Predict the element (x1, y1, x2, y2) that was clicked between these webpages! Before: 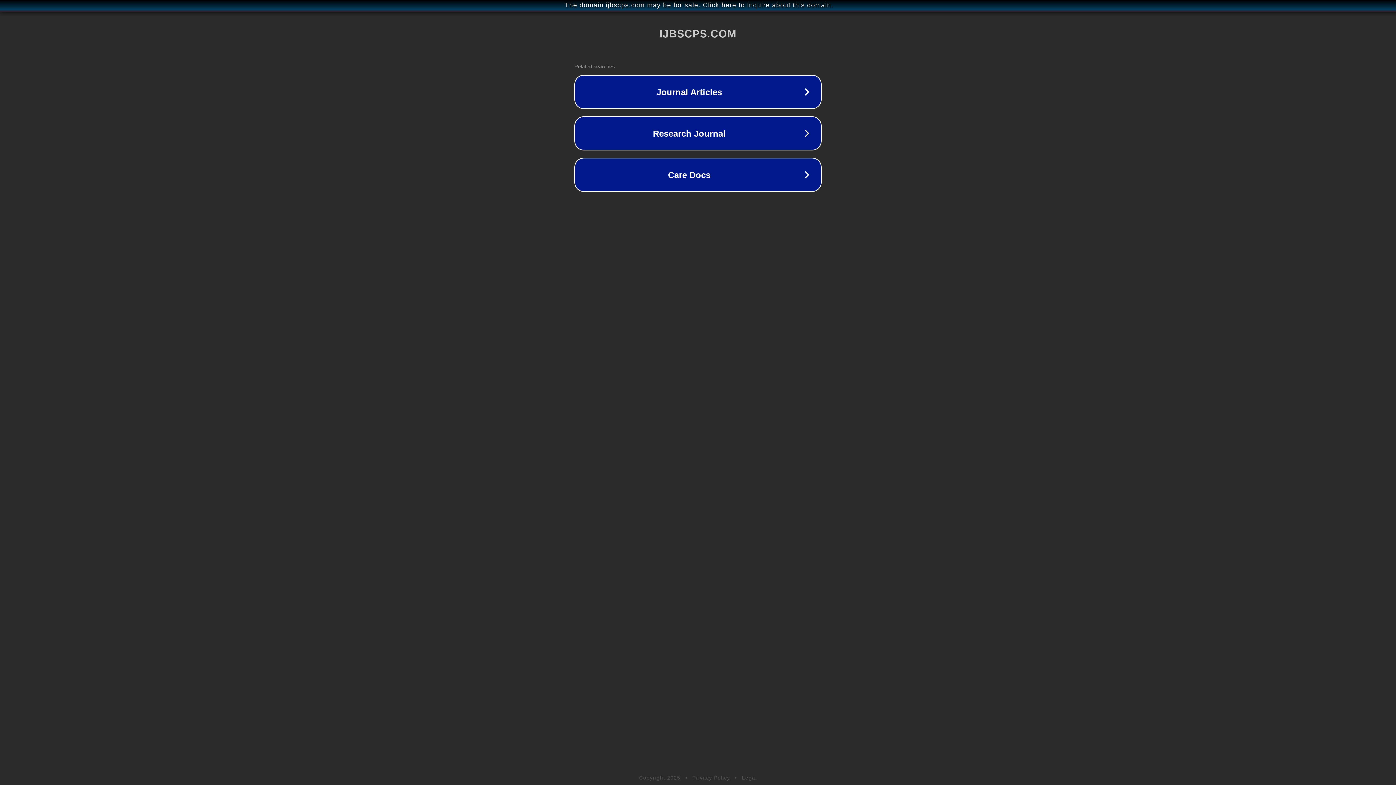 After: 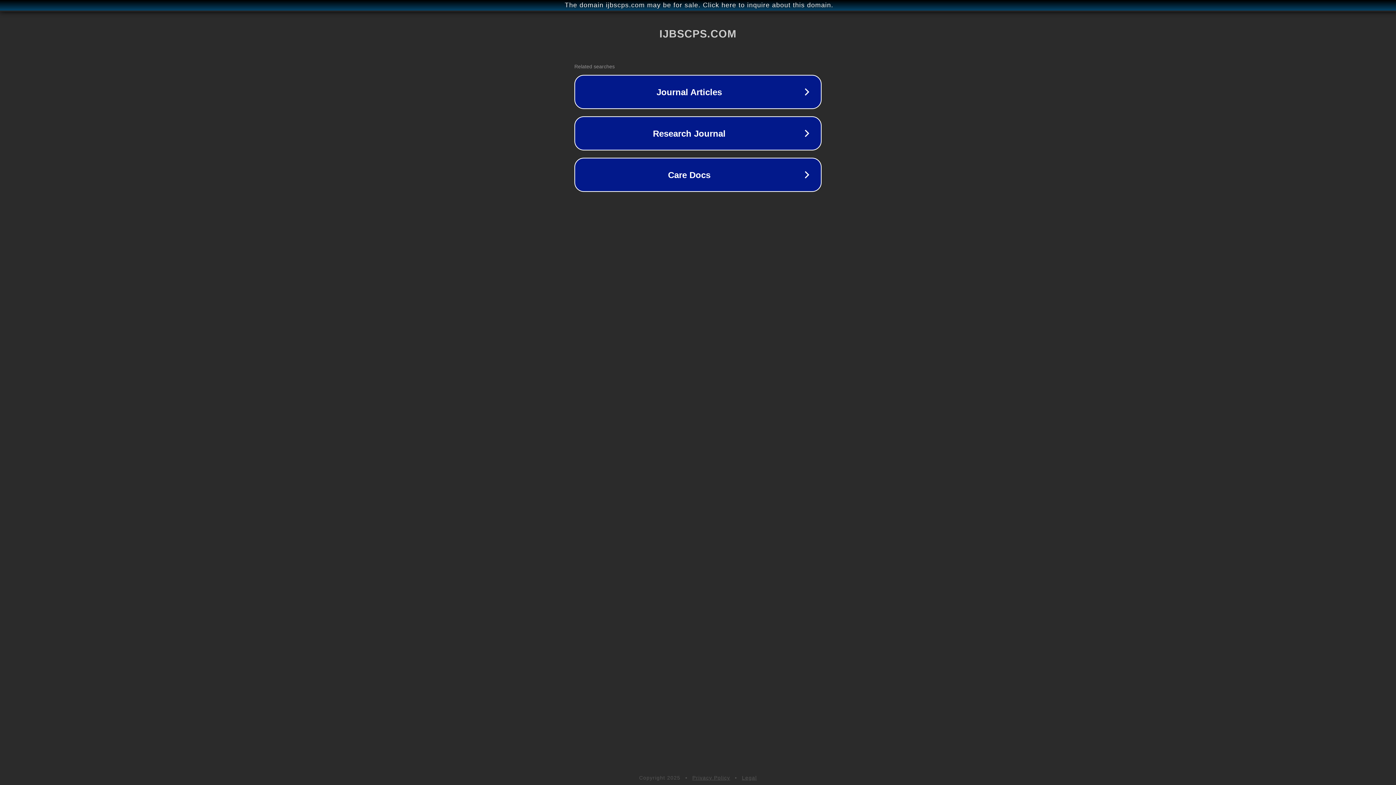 Action: bbox: (692, 775, 730, 781) label: Privacy Policy